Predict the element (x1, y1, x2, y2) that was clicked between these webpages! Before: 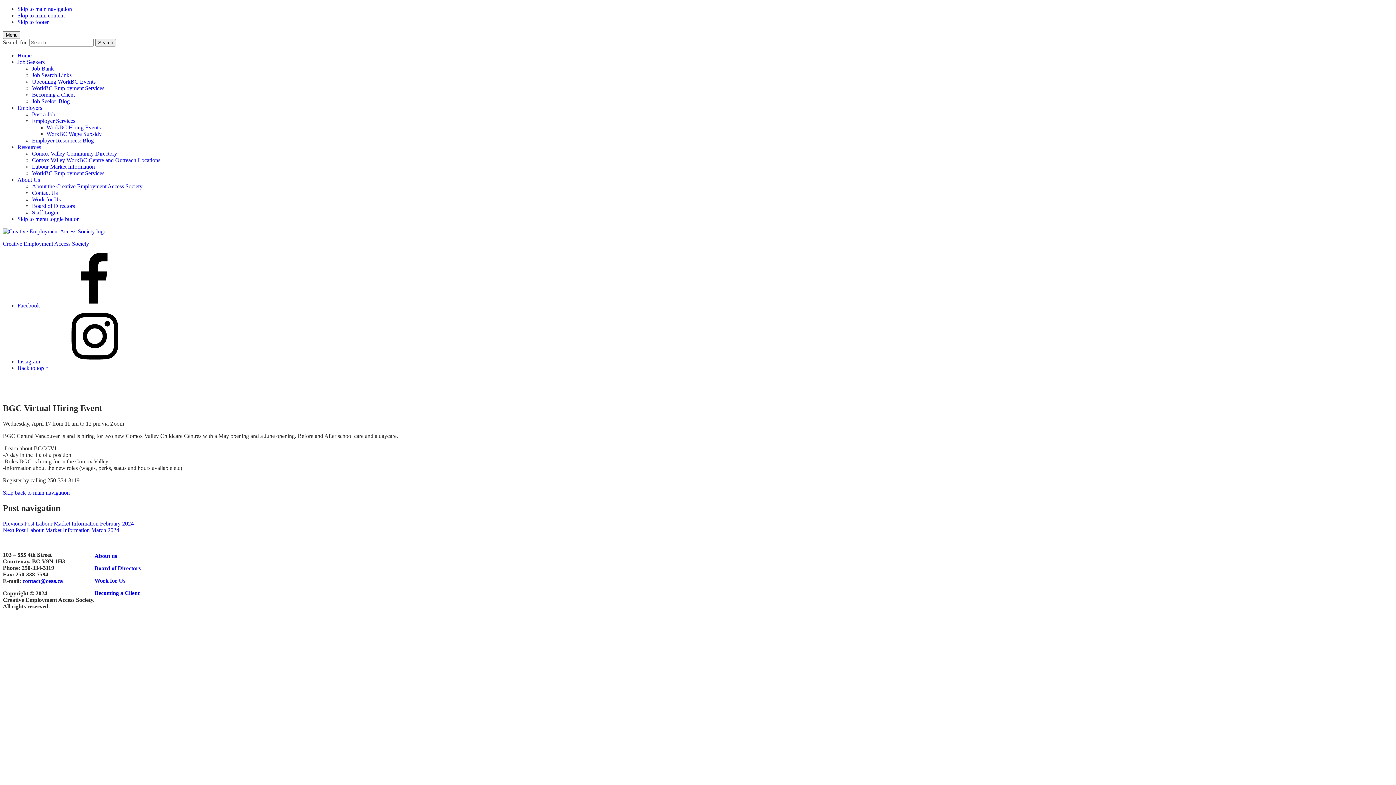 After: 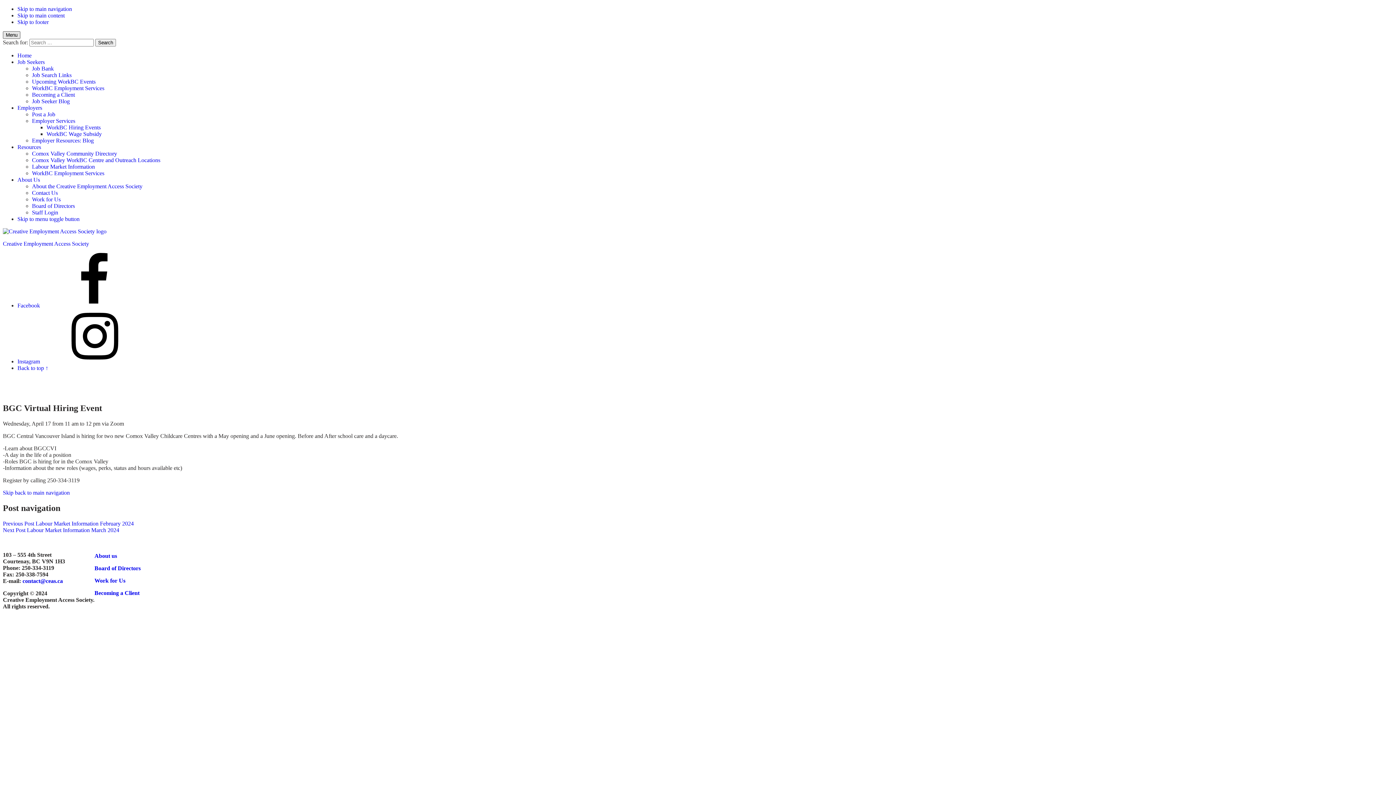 Action: label: Menu bbox: (2, 31, 20, 38)